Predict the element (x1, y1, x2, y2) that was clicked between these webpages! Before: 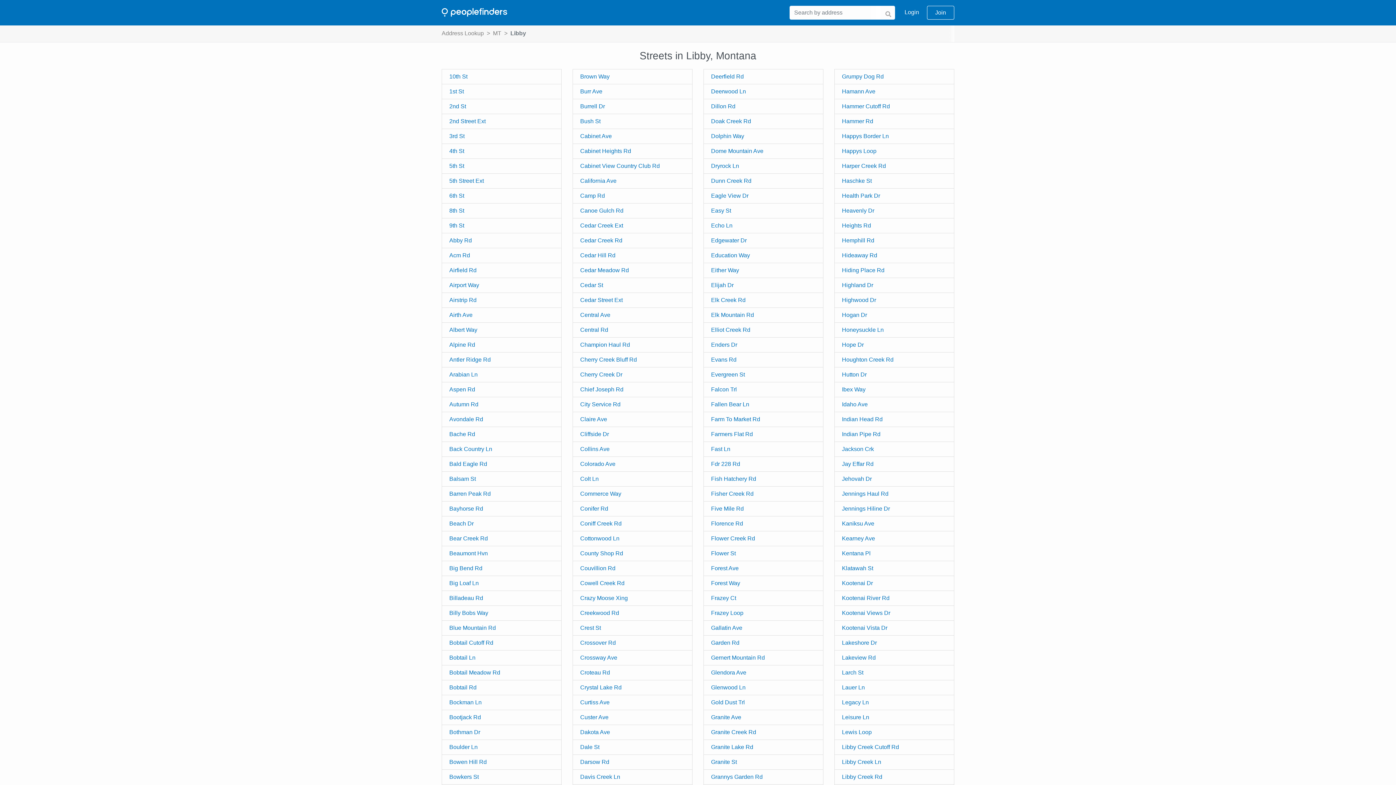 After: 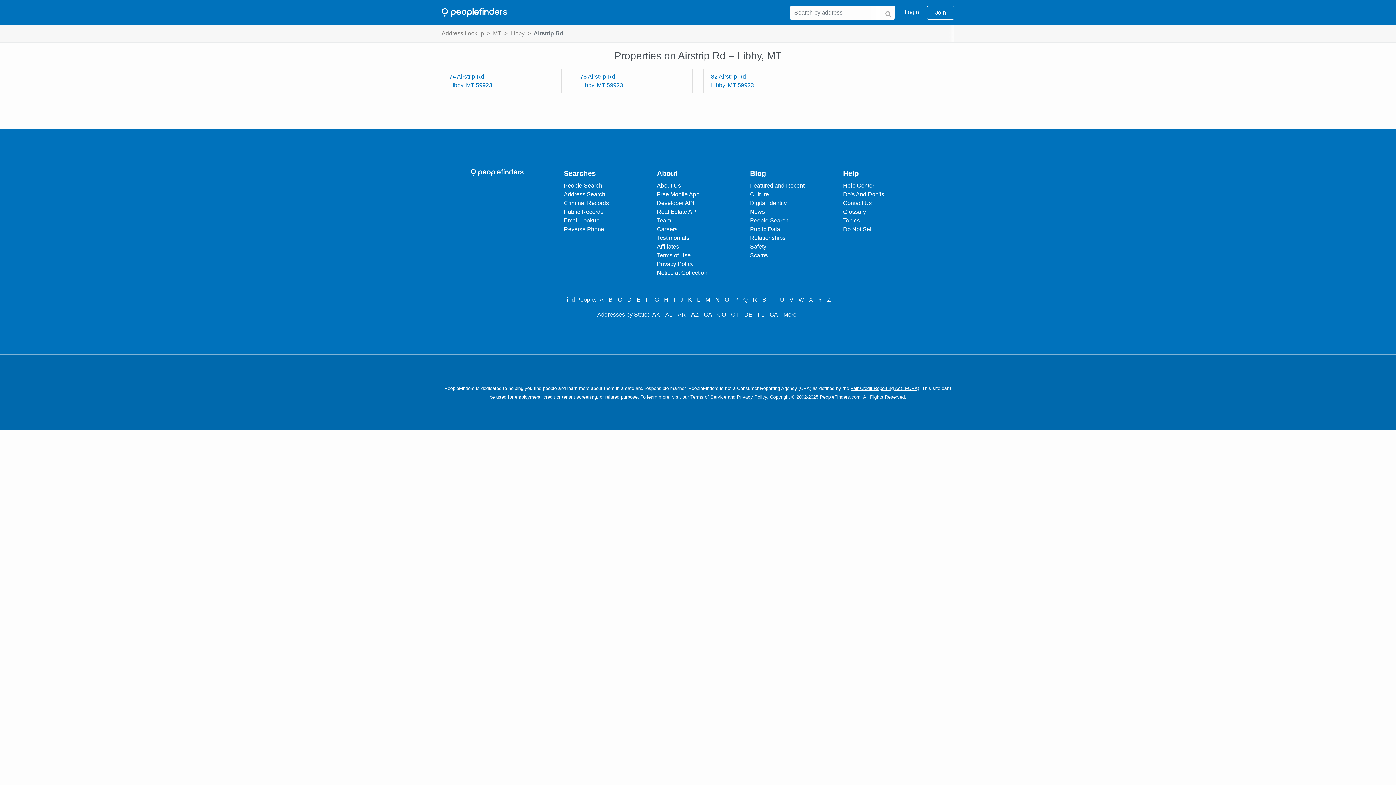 Action: label: Airstrip Rd bbox: (441, 292, 561, 308)